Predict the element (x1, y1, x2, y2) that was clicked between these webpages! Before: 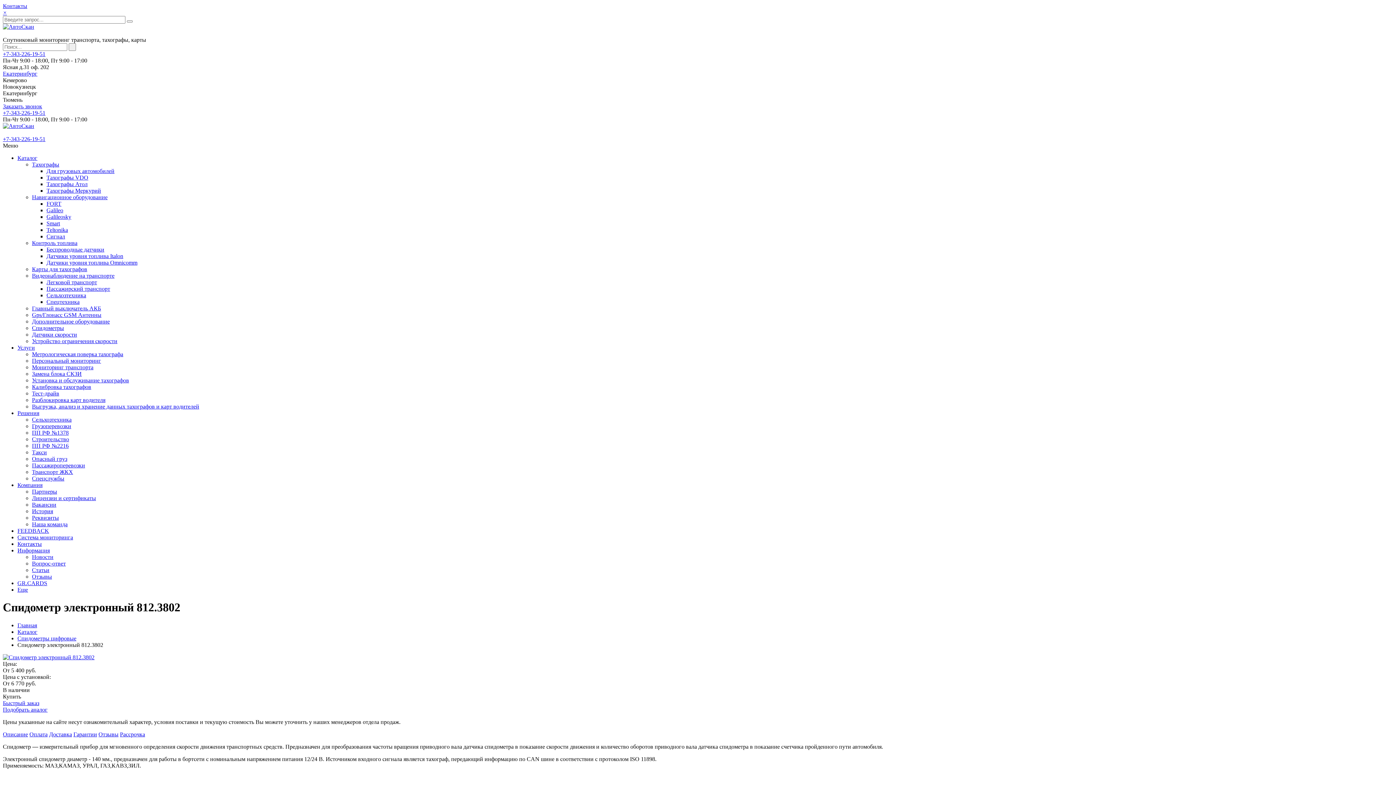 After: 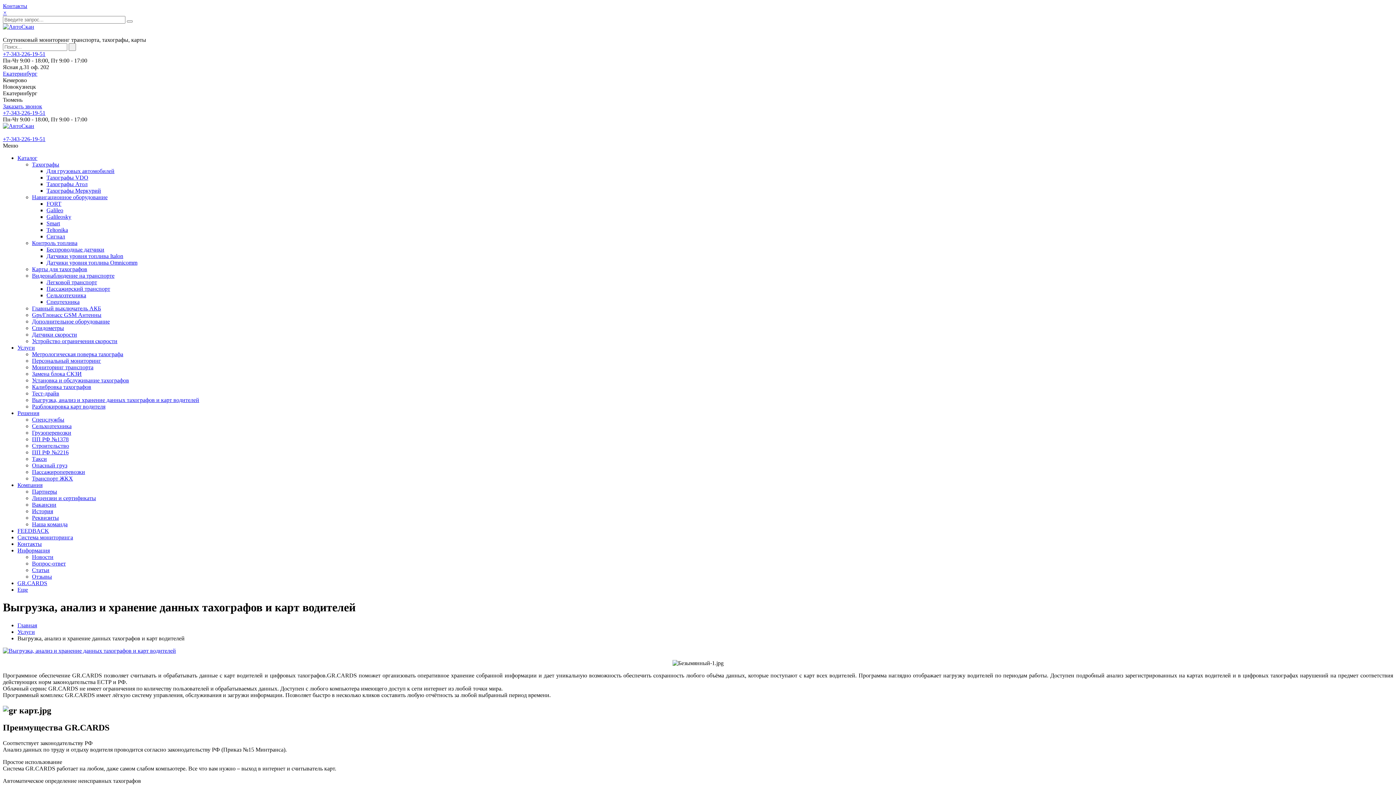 Action: bbox: (32, 403, 199, 409) label: Выгрузка, анализ и хранение данных тахографов и карт водителей